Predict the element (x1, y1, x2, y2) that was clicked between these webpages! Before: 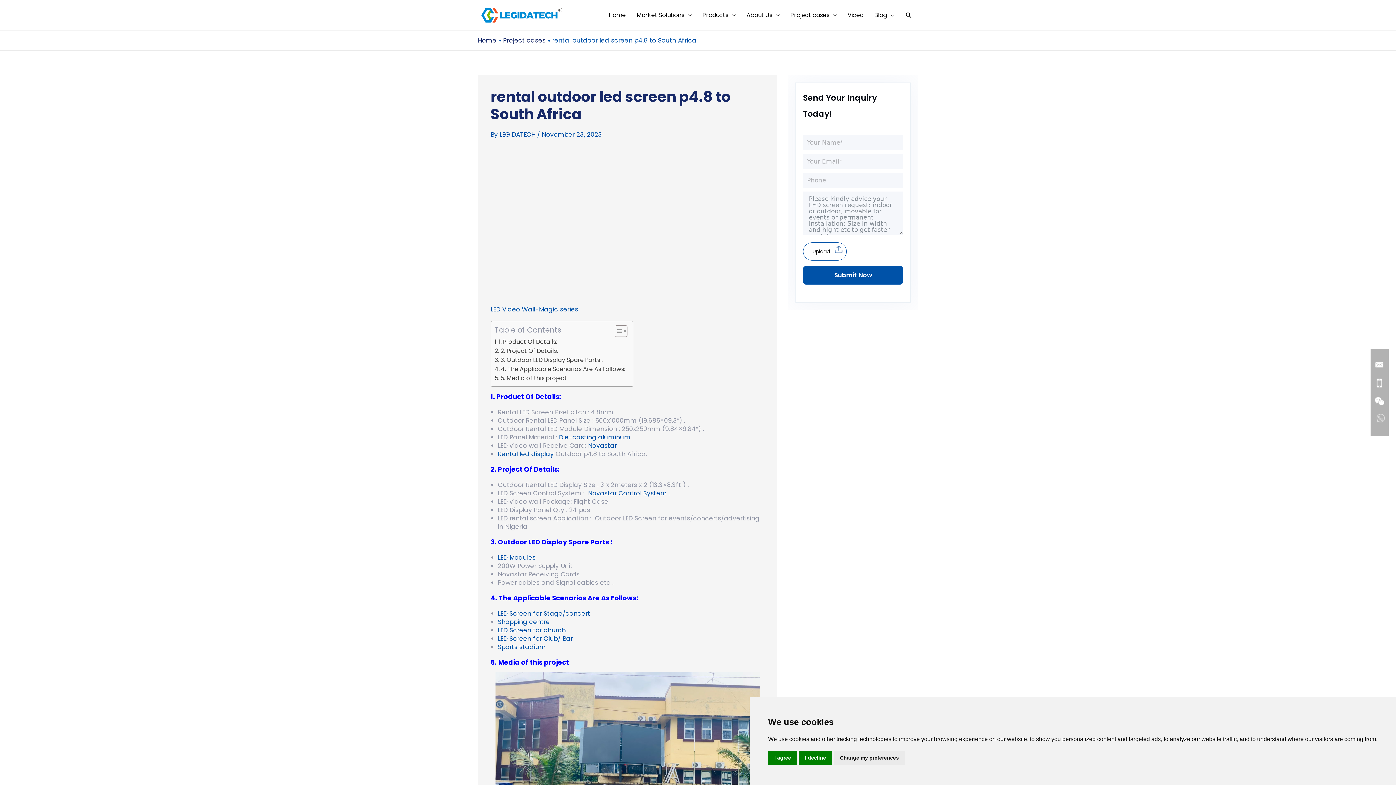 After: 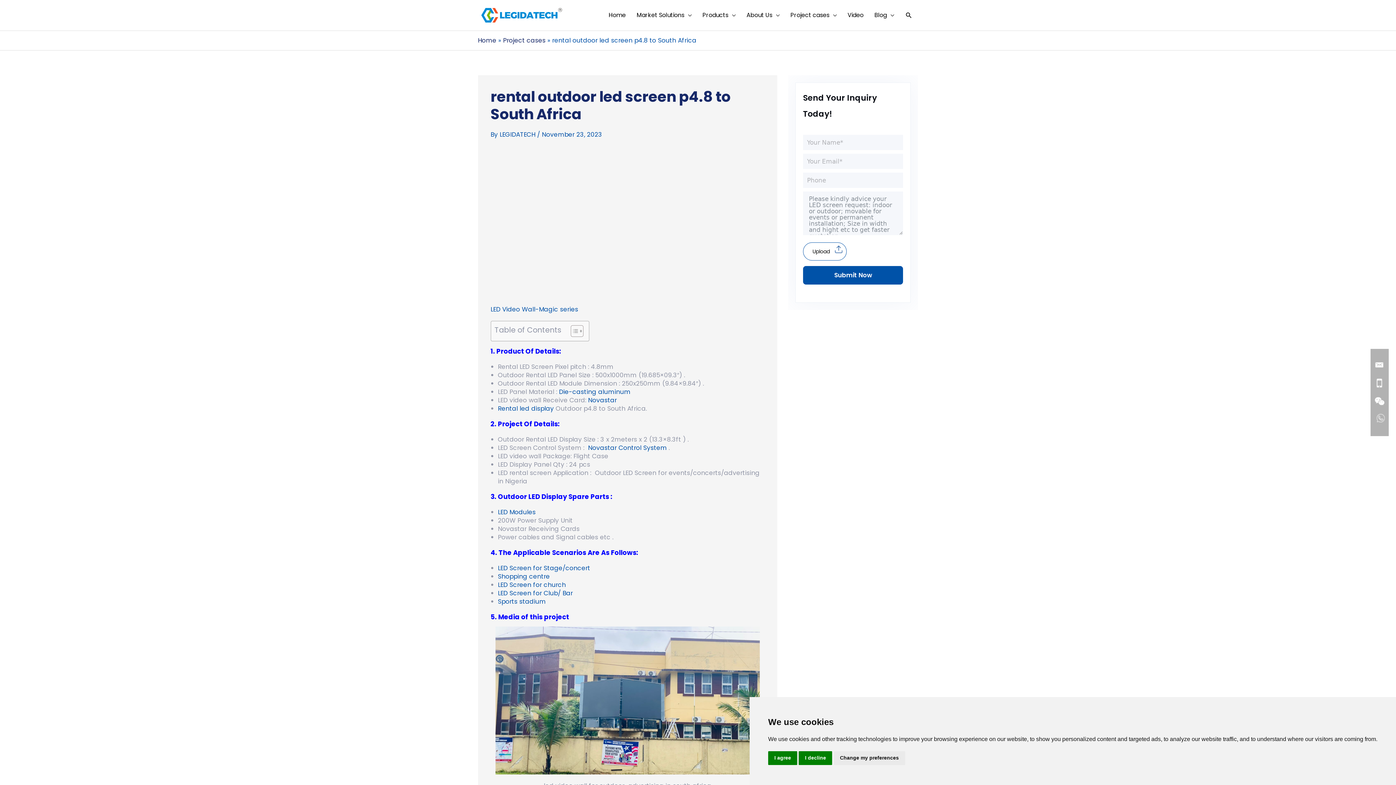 Action: bbox: (609, 324, 625, 337) label: Toggle Table of Content